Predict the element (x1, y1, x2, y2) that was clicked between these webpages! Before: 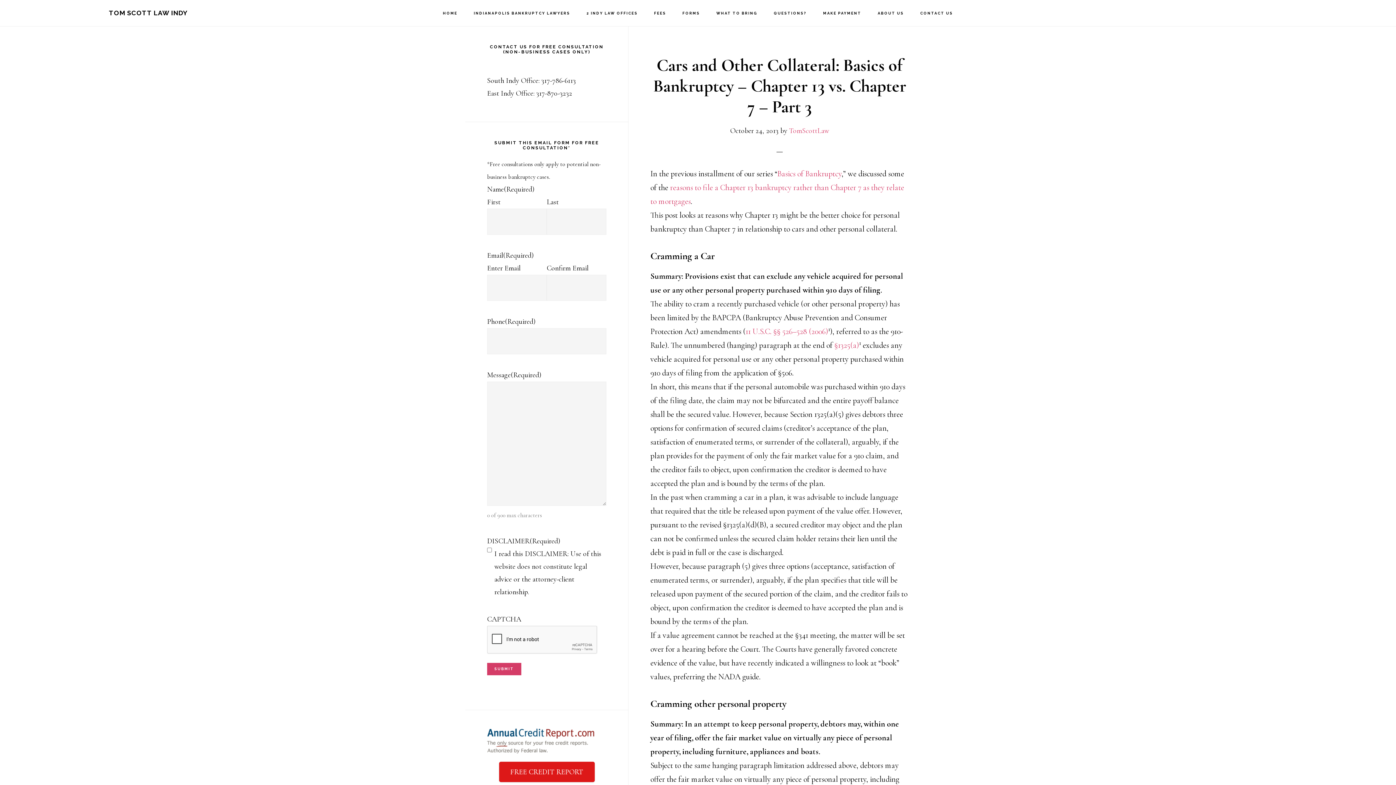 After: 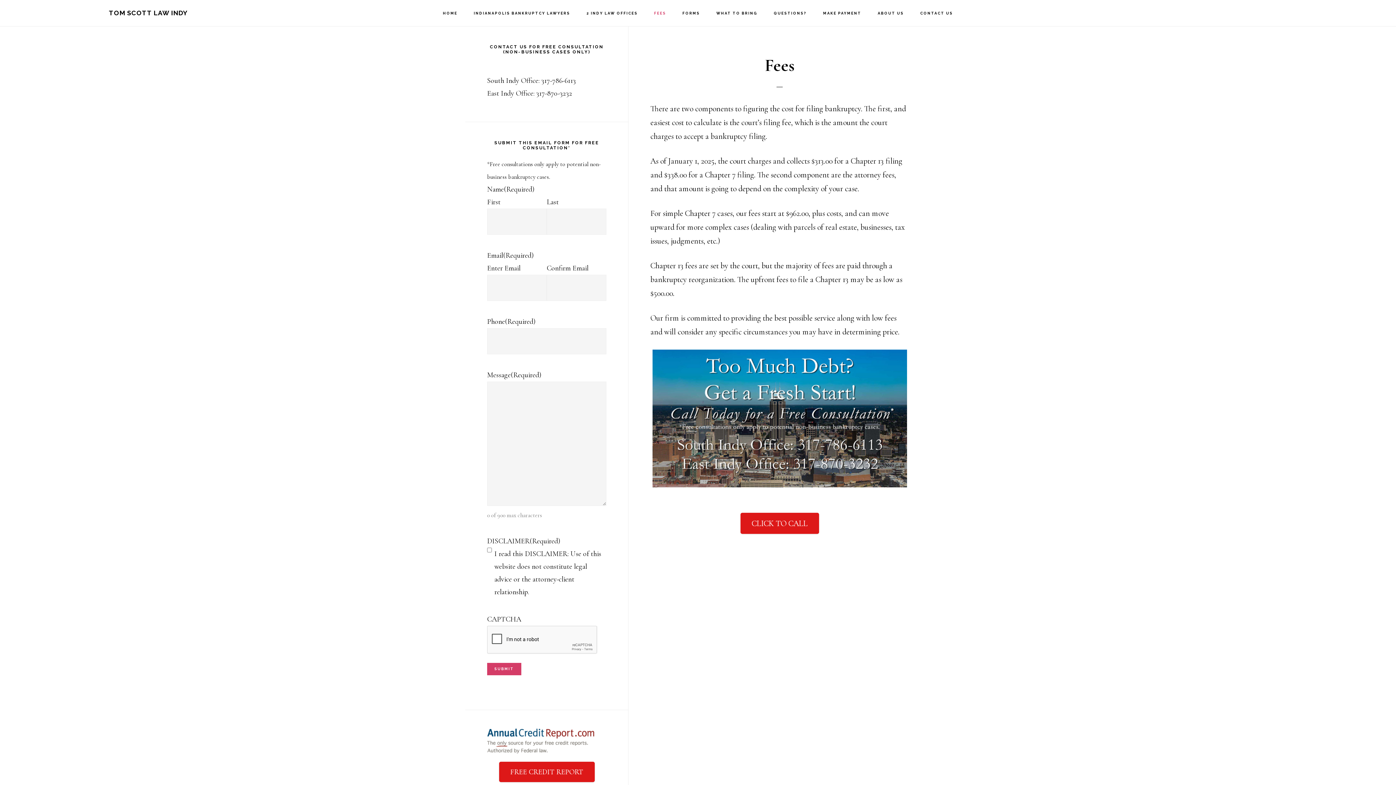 Action: bbox: (647, 0, 673, 26) label: FEES